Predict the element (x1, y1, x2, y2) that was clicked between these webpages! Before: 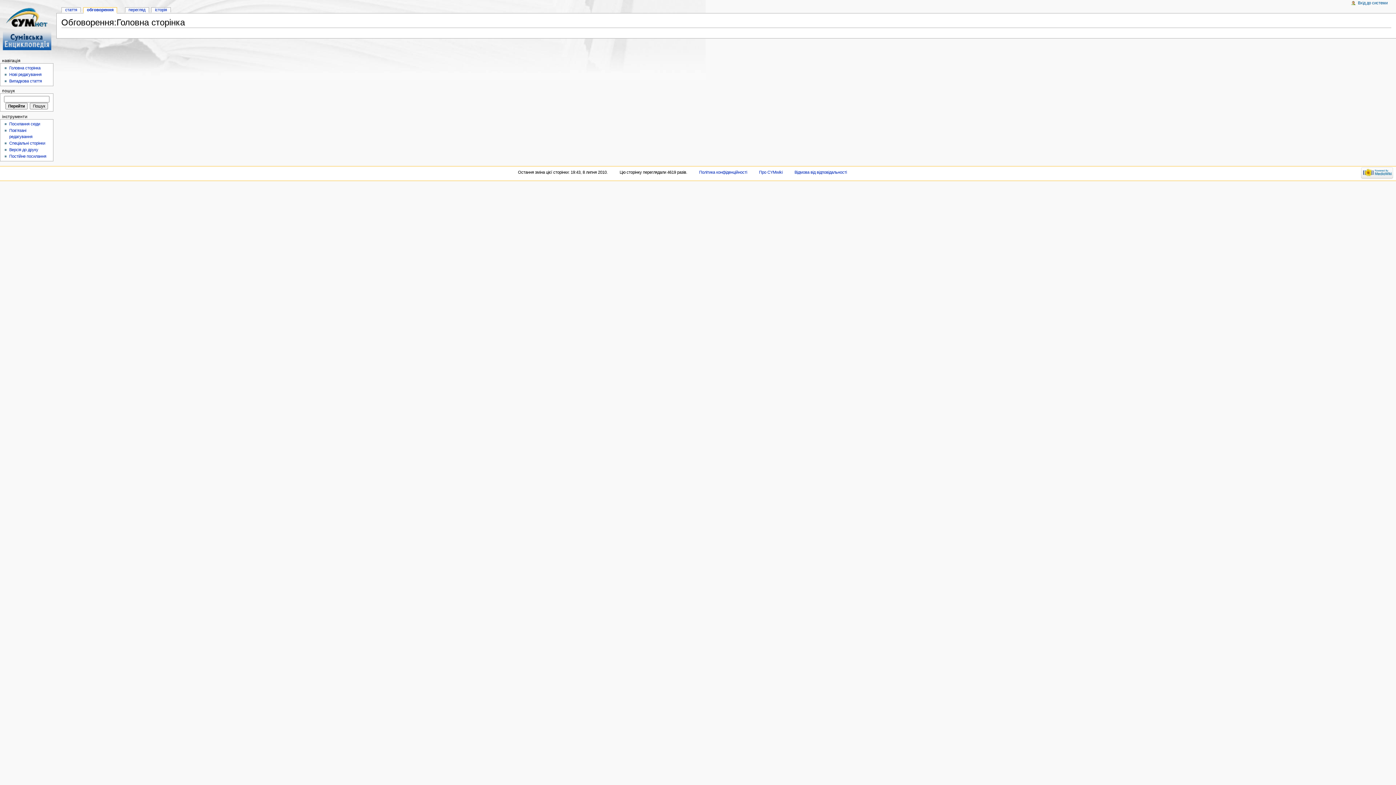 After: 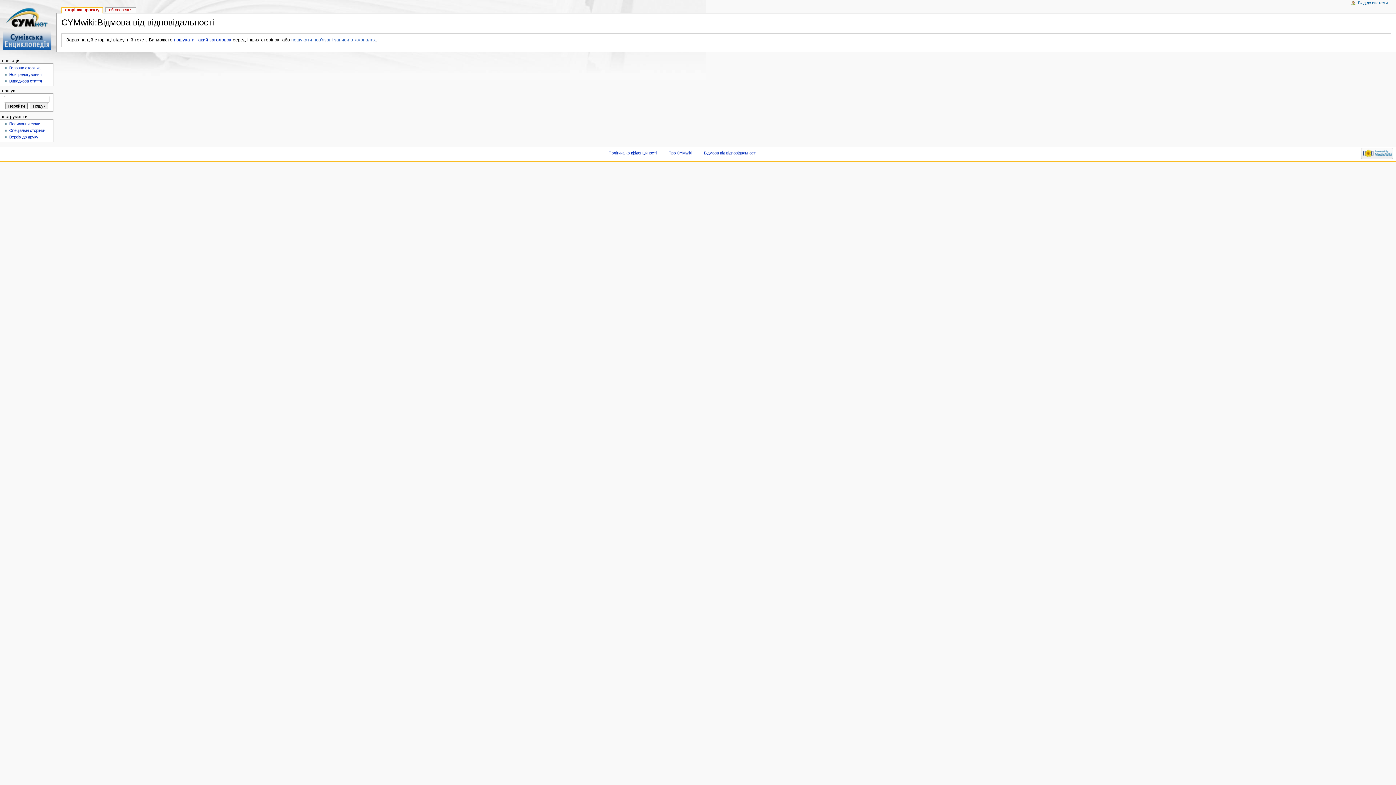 Action: label: Відмова від відповідальності bbox: (794, 170, 847, 174)